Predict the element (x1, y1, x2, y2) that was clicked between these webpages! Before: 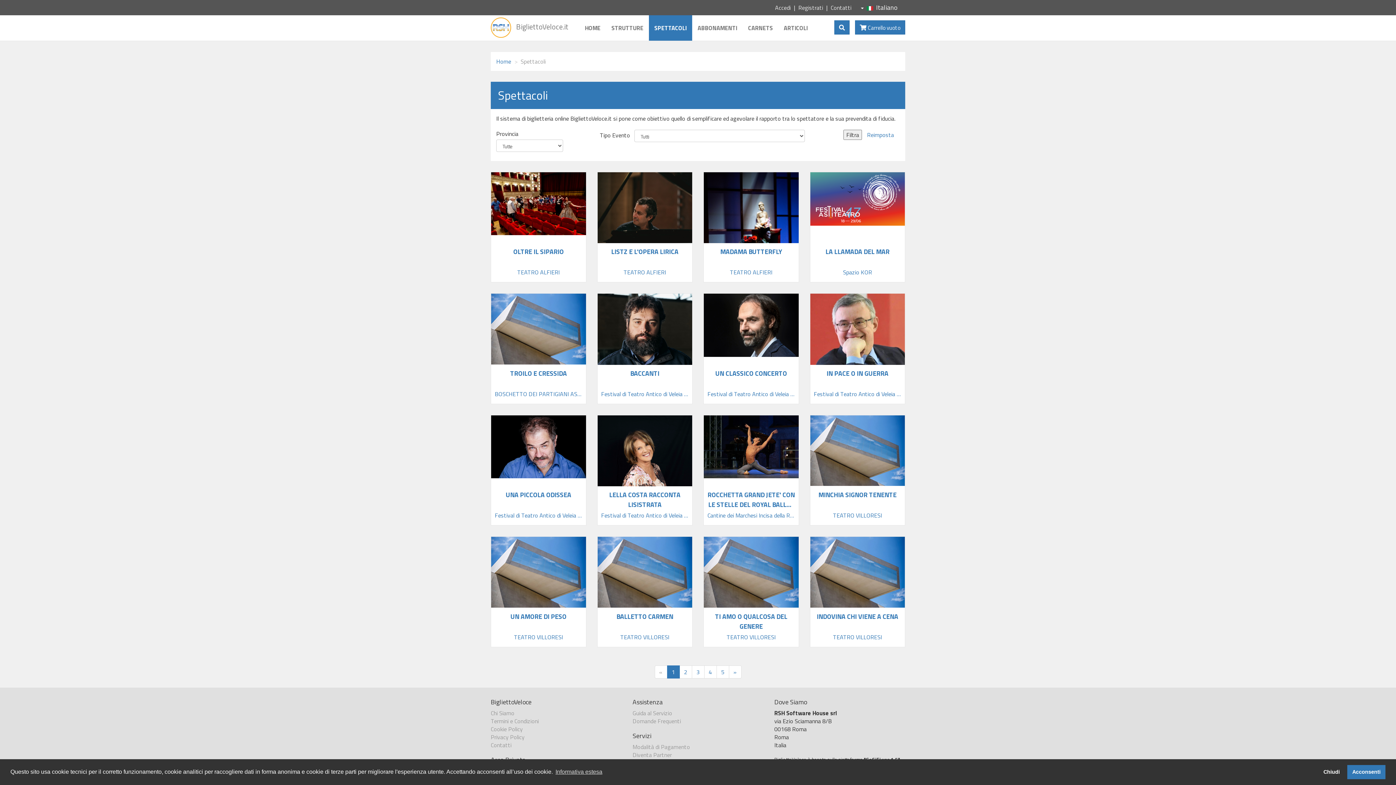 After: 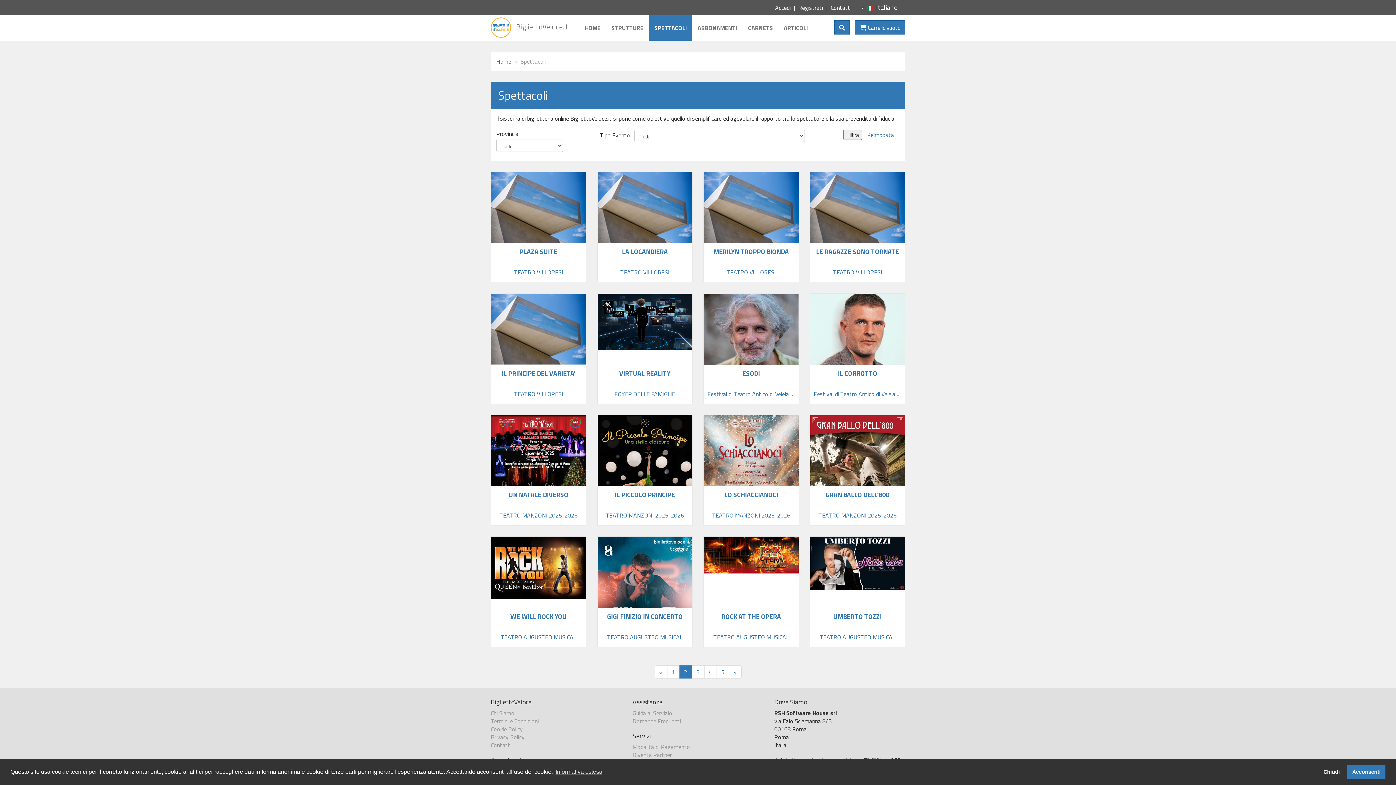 Action: label: » bbox: (728, 665, 741, 678)